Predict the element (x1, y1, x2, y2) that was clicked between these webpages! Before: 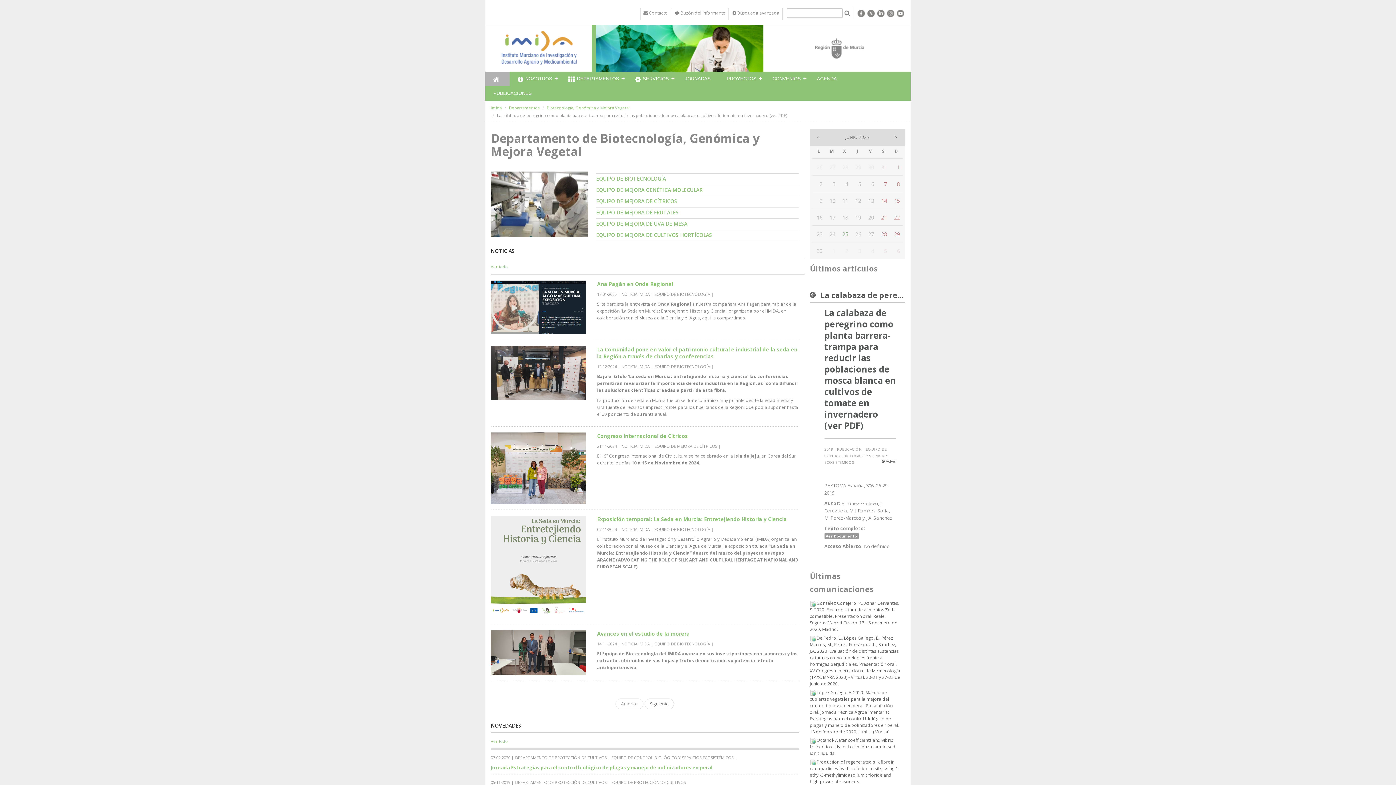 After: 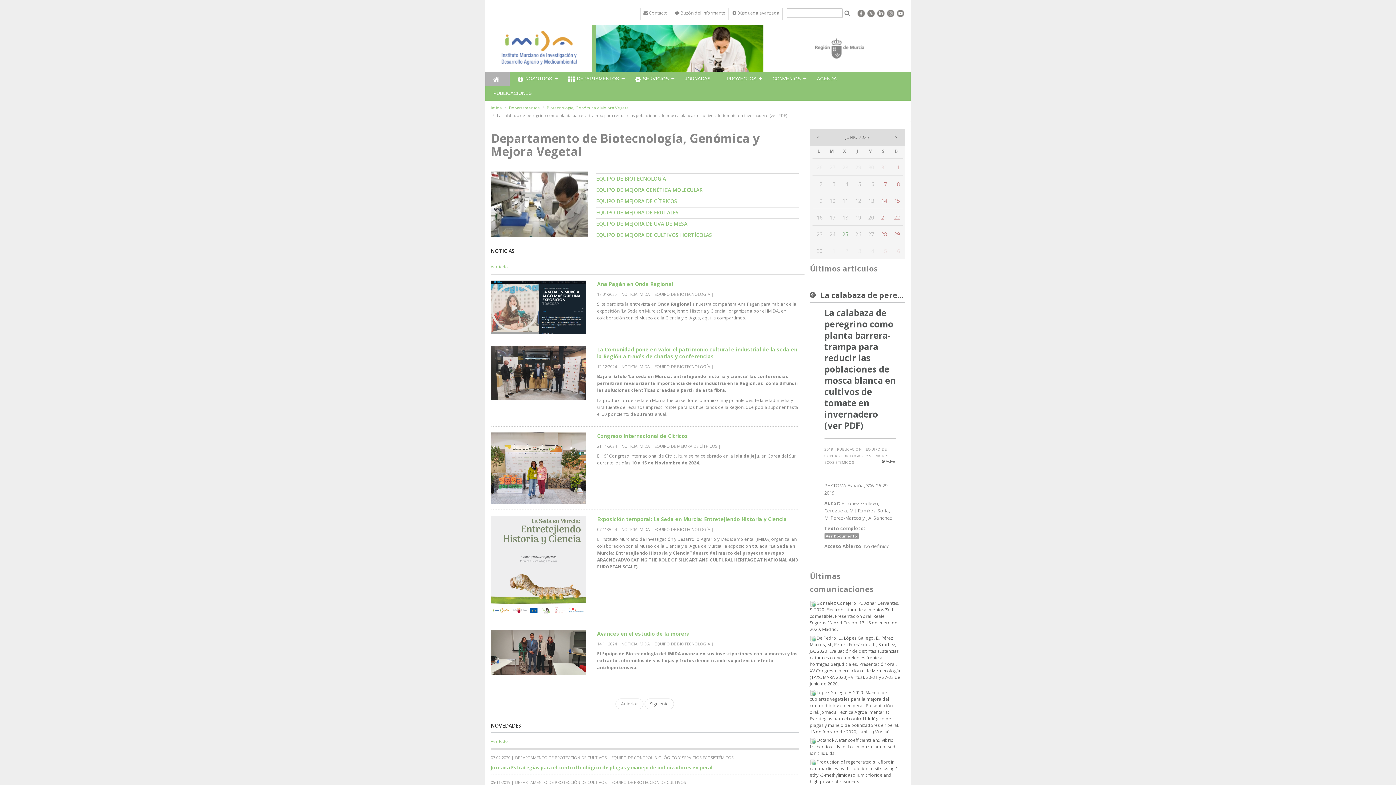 Action: bbox: (886, 10, 894, 16)